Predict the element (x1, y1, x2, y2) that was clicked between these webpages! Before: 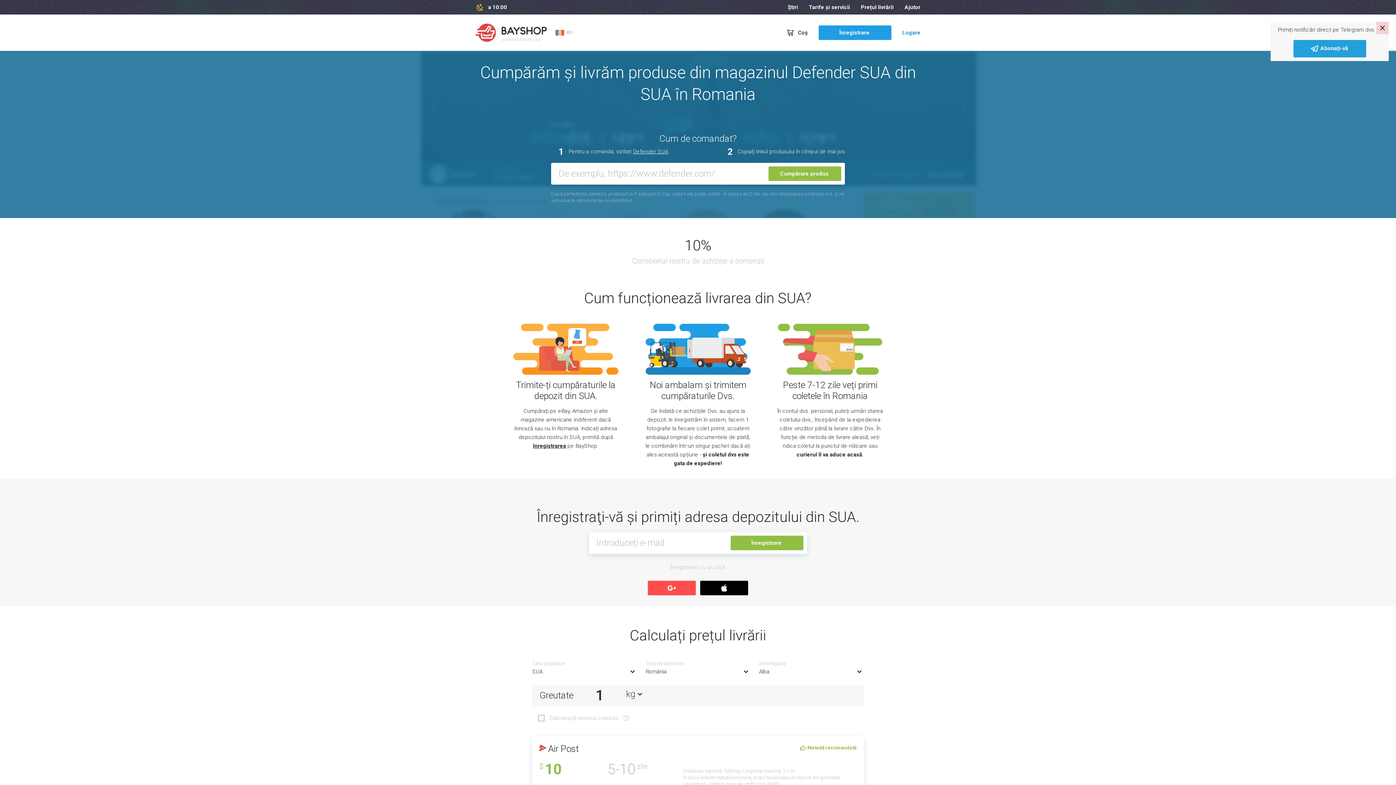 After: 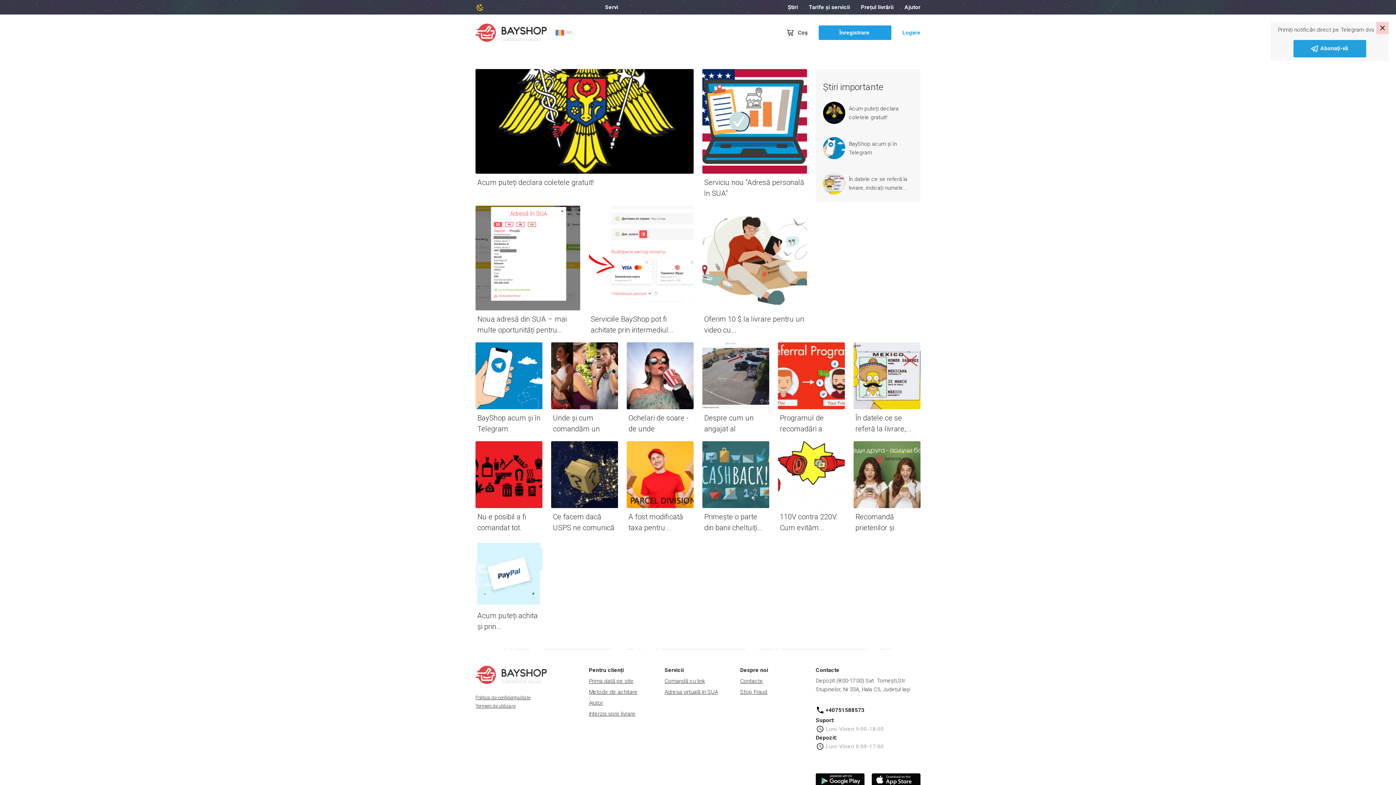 Action: label: Știri bbox: (787, 0, 798, 14)